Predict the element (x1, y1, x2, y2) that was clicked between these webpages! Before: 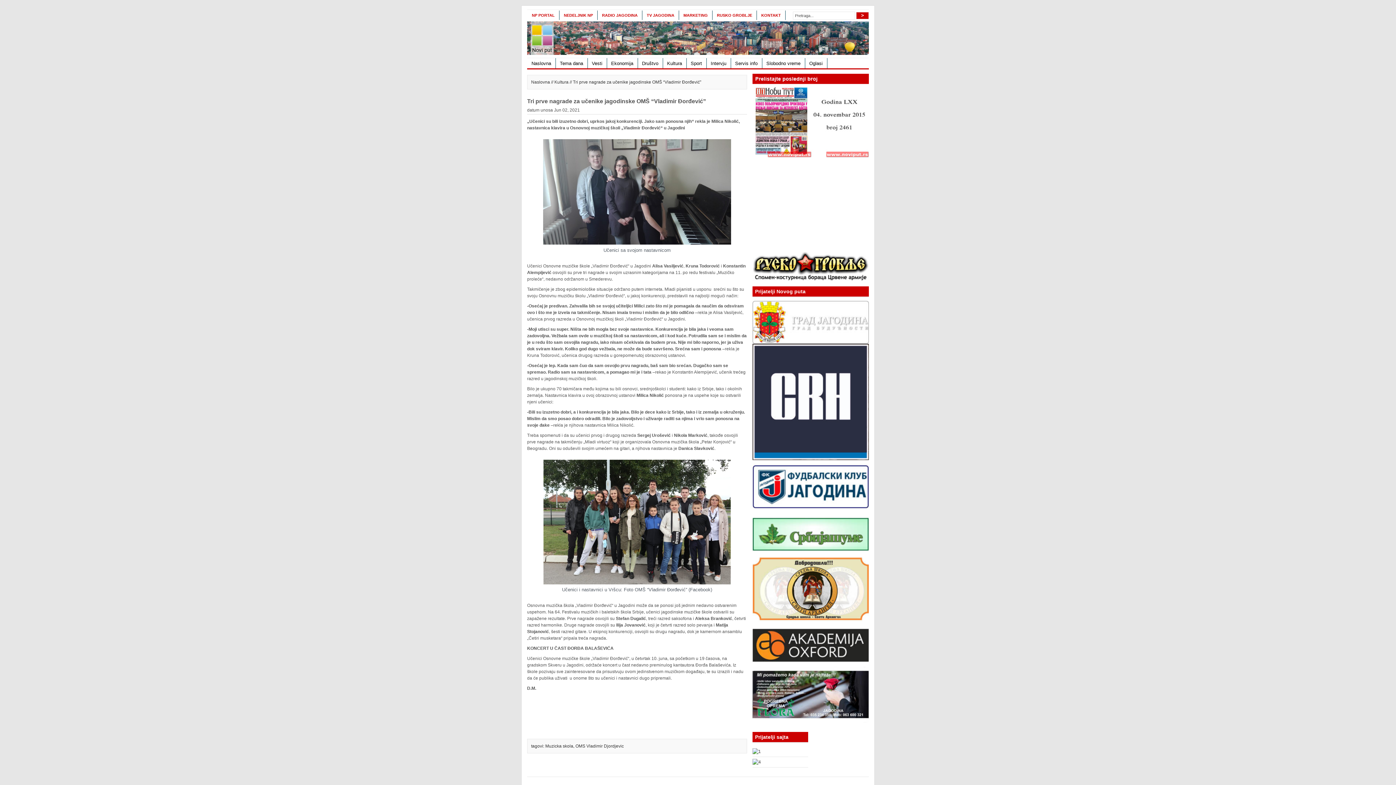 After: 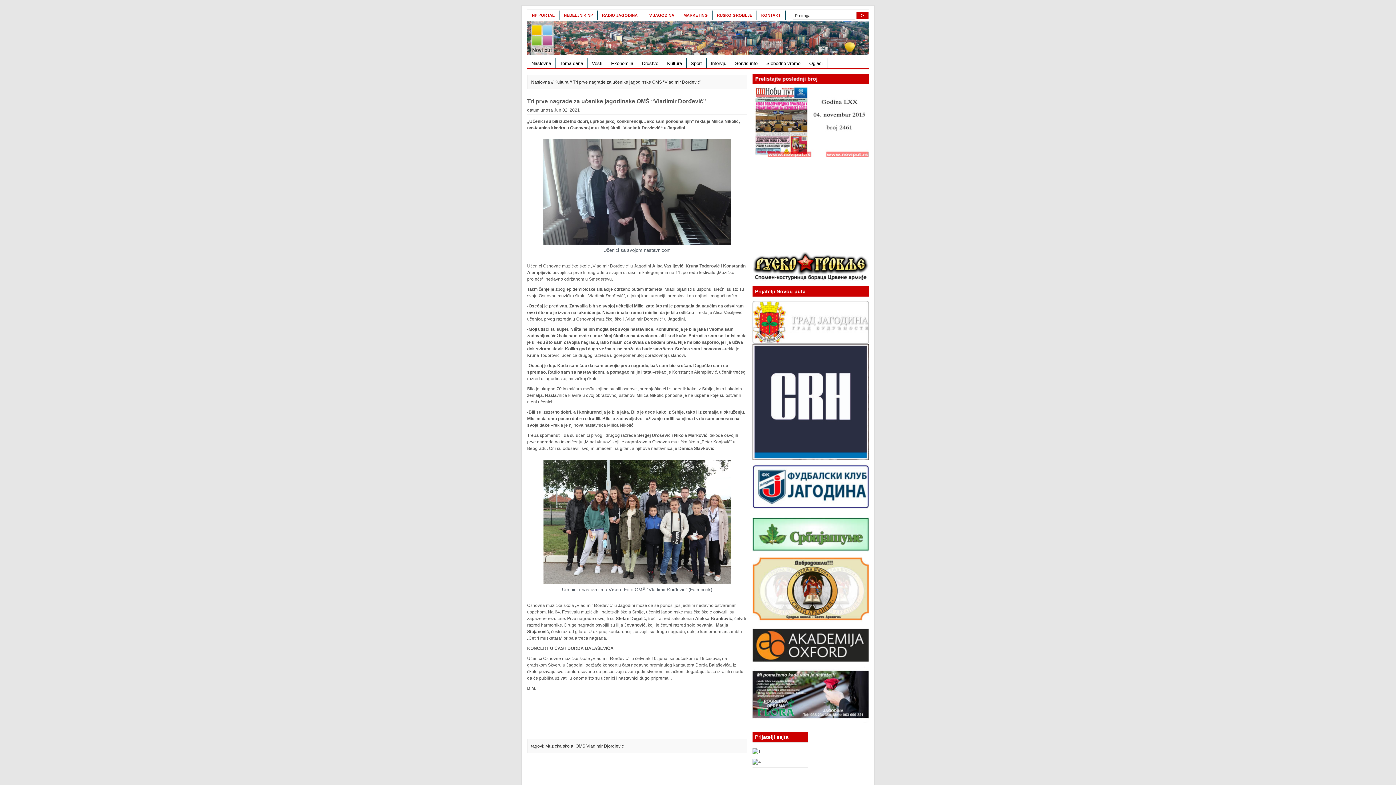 Action: bbox: (752, 277, 869, 282)